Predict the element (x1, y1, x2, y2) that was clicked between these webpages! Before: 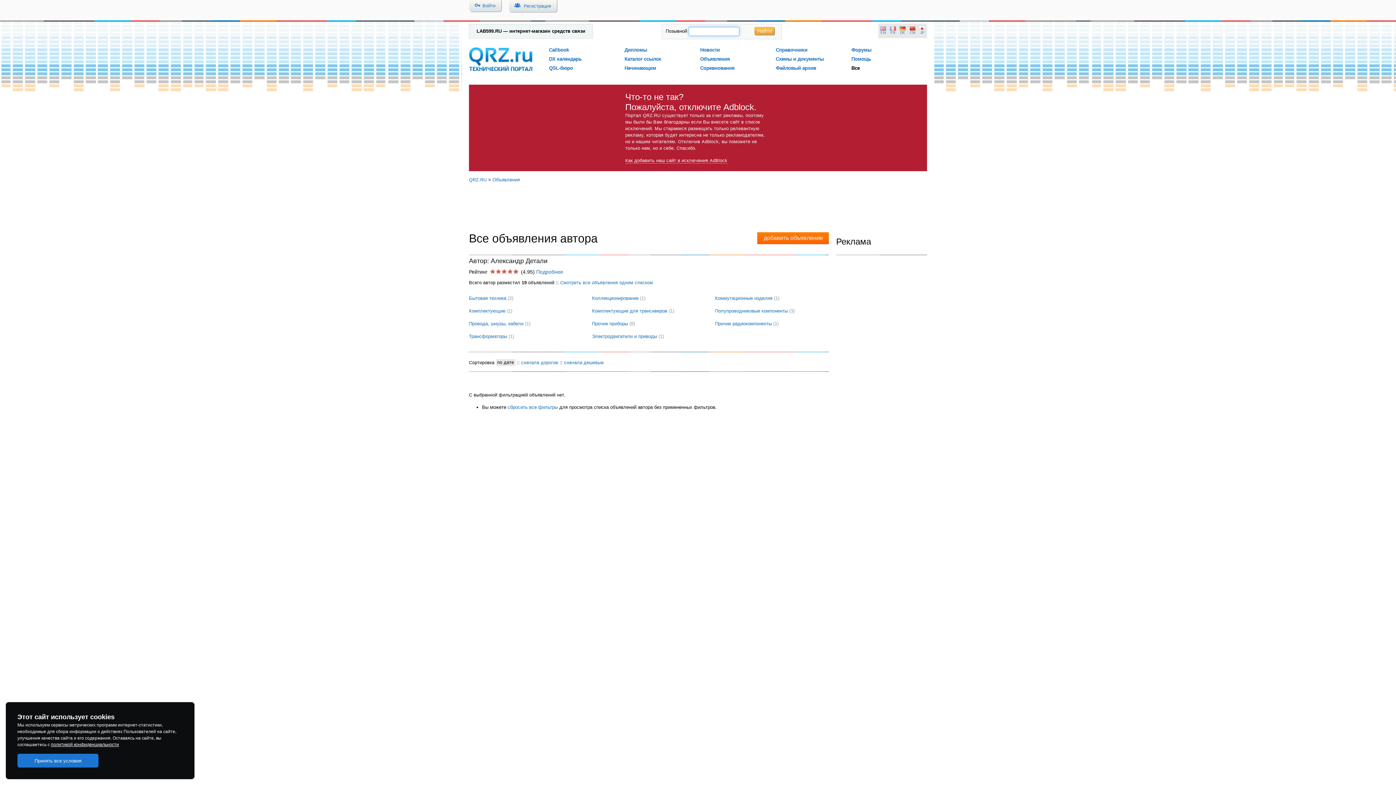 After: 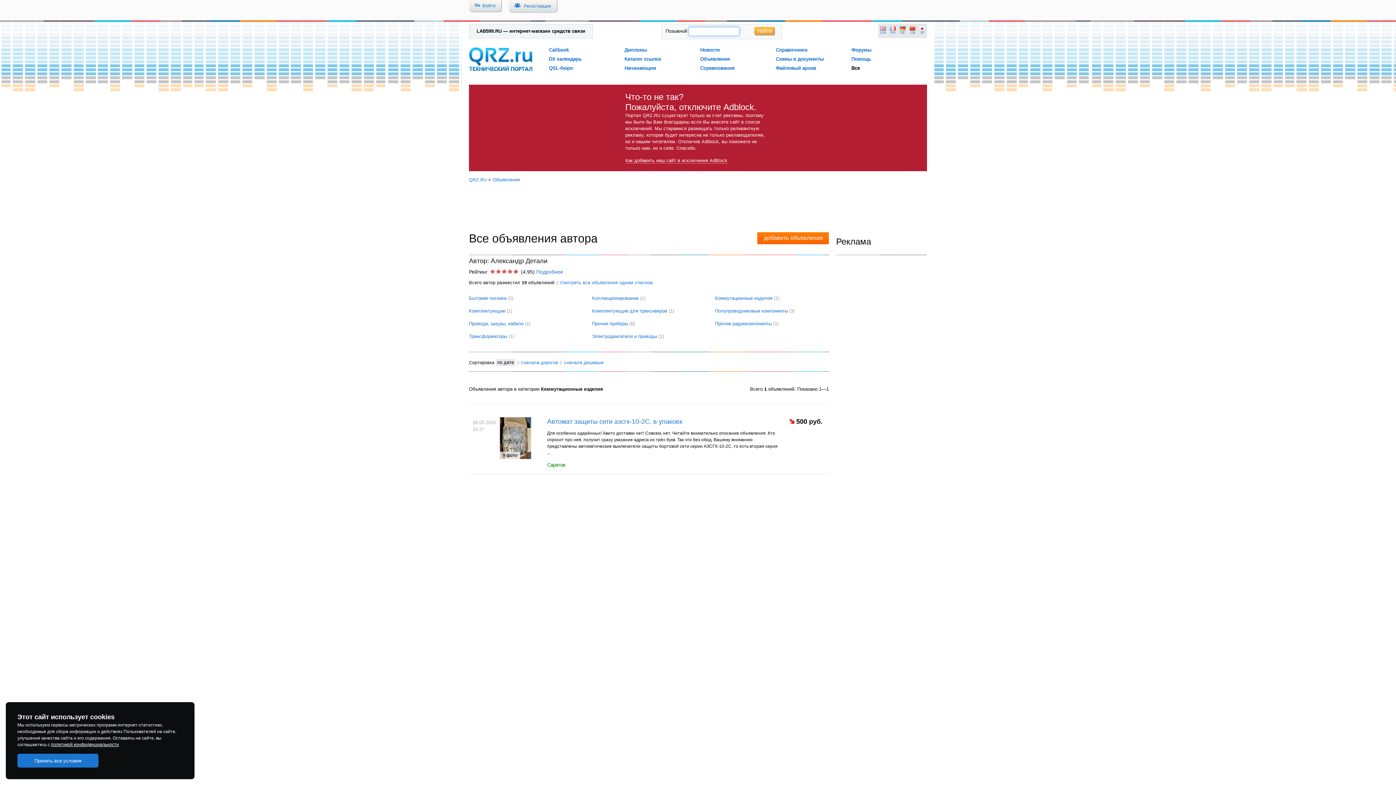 Action: bbox: (715, 295, 772, 300) label: Коммутационные изделия